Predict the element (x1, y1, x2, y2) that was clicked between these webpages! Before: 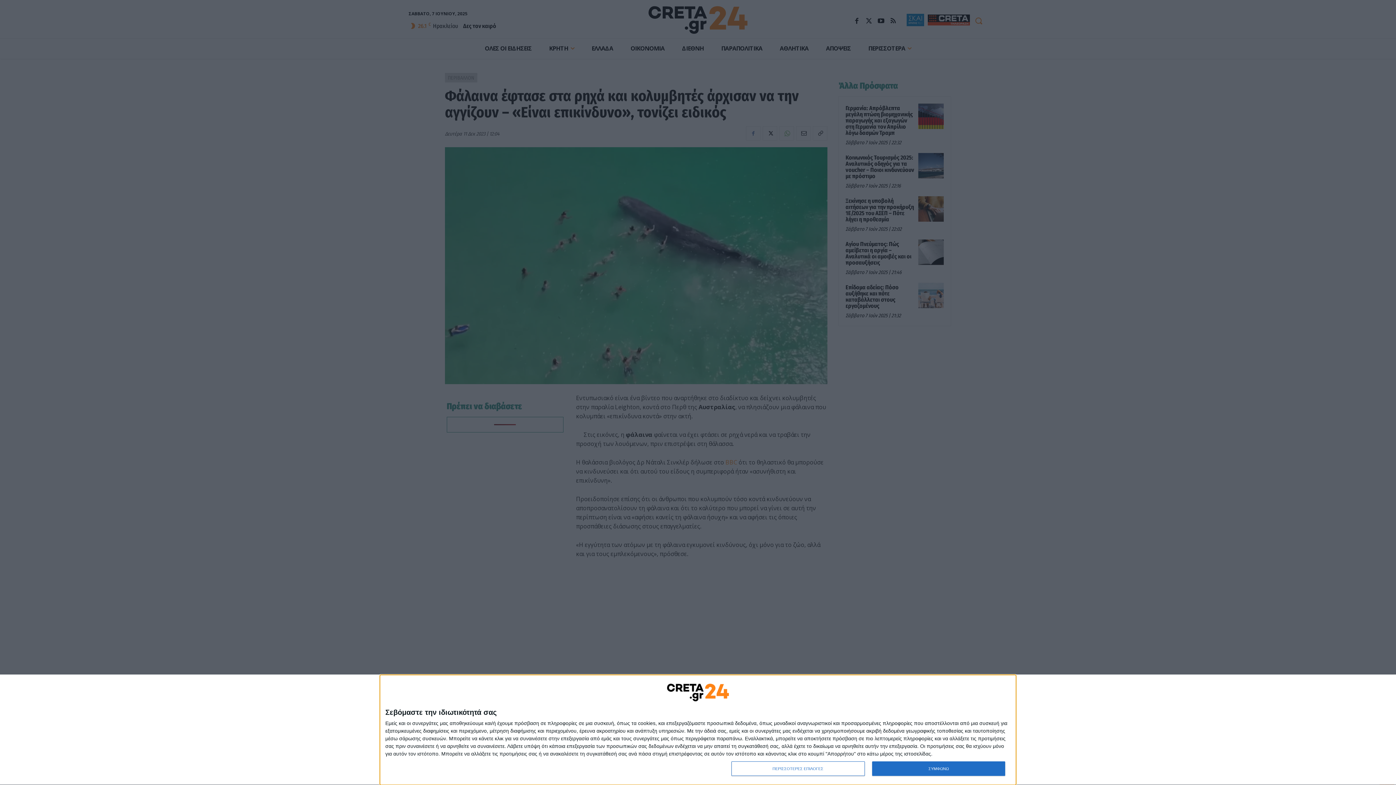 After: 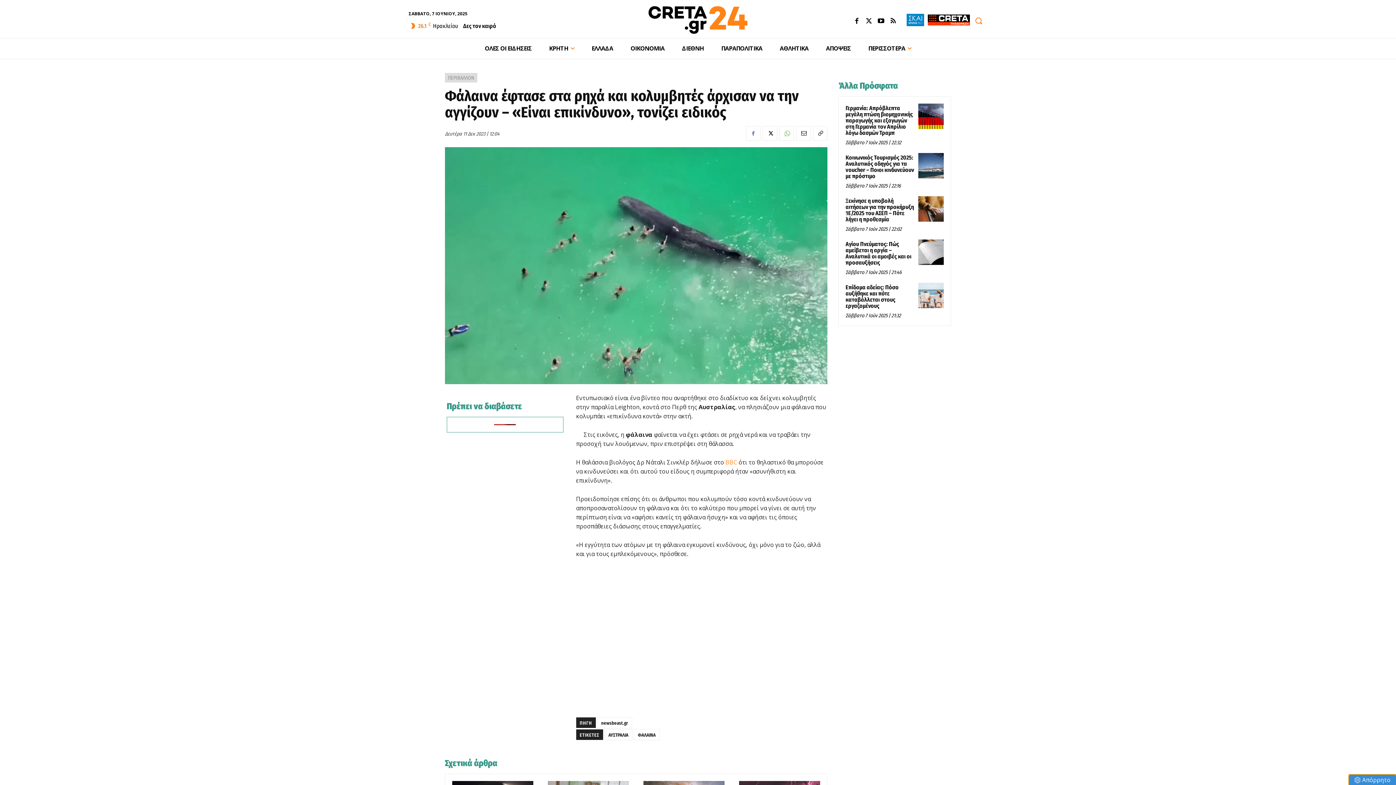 Action: bbox: (872, 761, 1005, 776) label: ΣΥΜΦΩΝΩ